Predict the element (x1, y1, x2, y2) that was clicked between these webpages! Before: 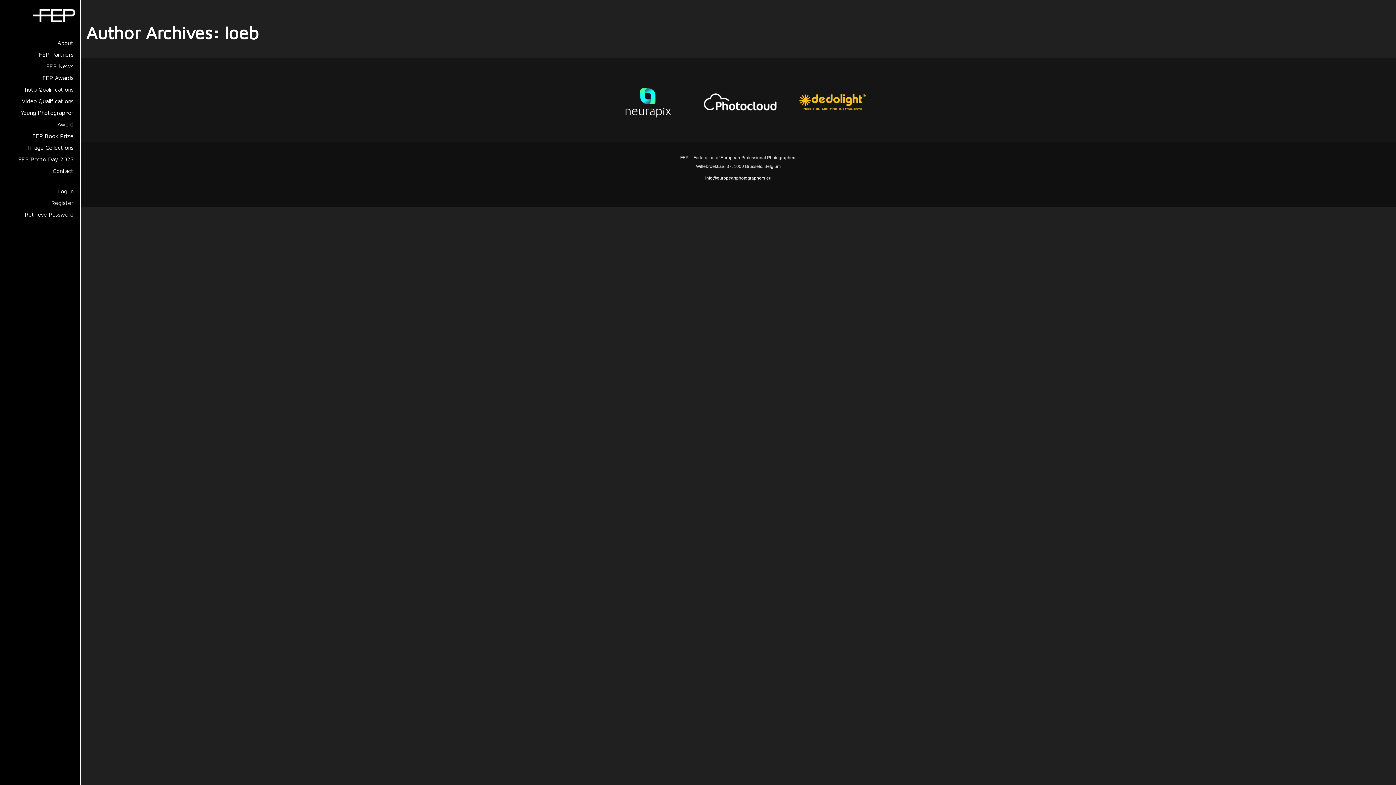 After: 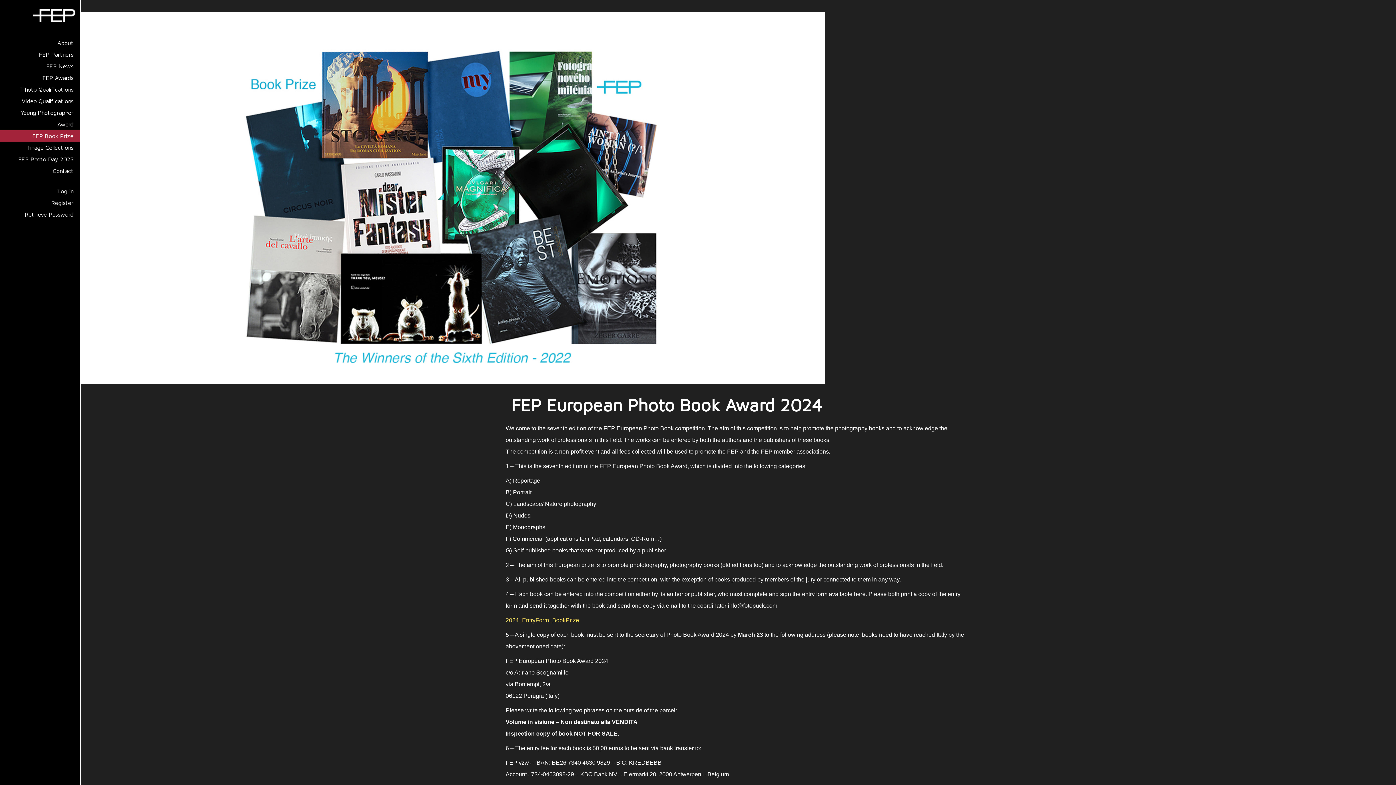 Action: bbox: (0, 130, 80, 141) label: FEP Book Prize